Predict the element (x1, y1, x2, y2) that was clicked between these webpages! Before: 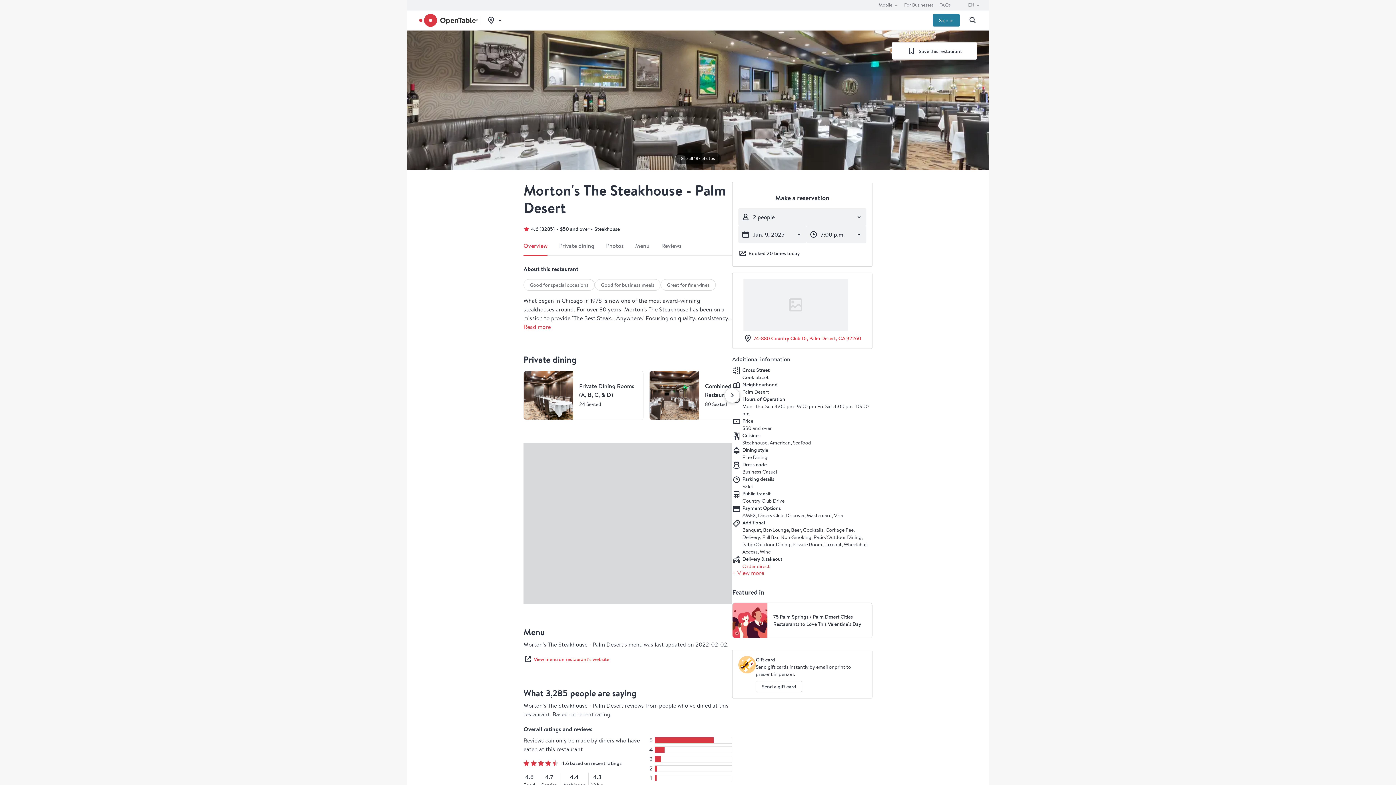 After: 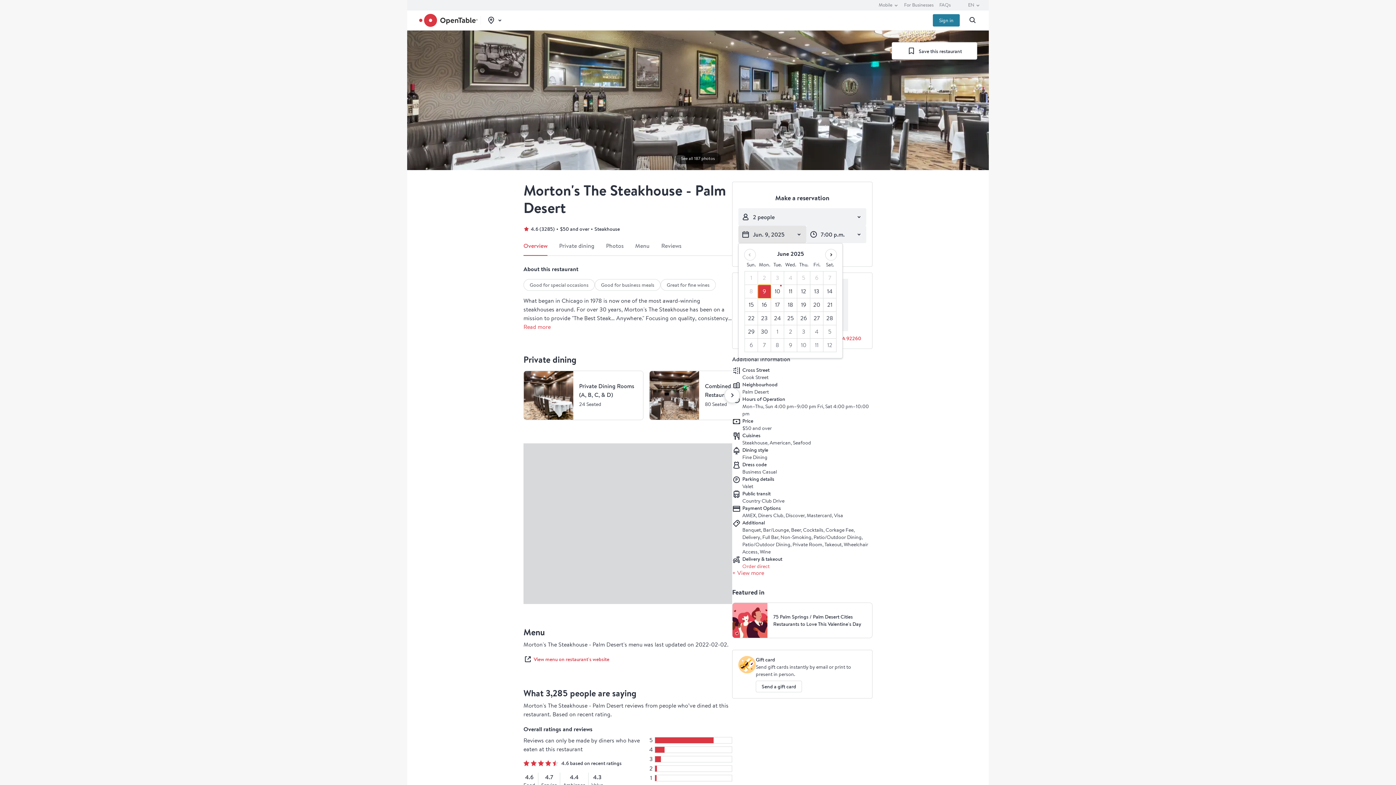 Action: label: Date selector bbox: (738, 225, 806, 243)